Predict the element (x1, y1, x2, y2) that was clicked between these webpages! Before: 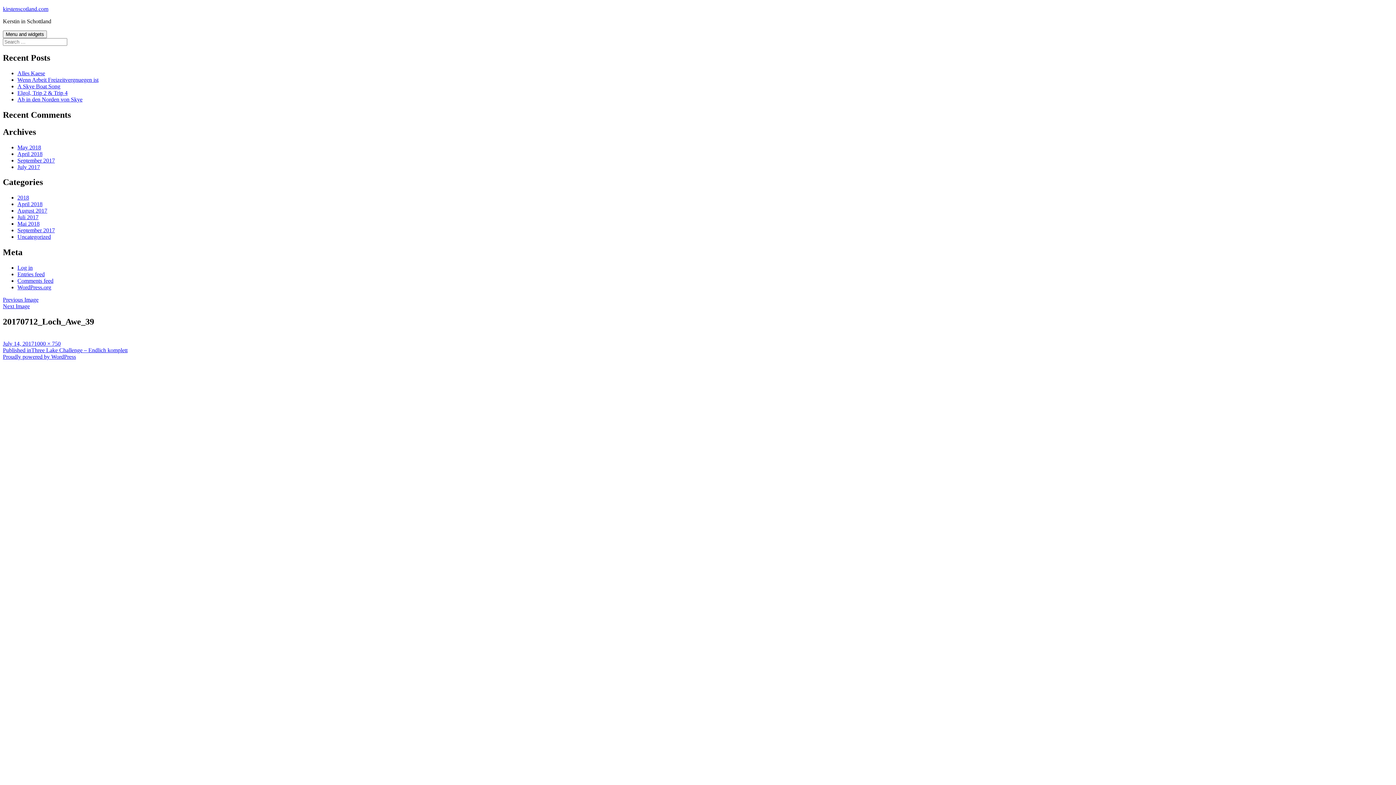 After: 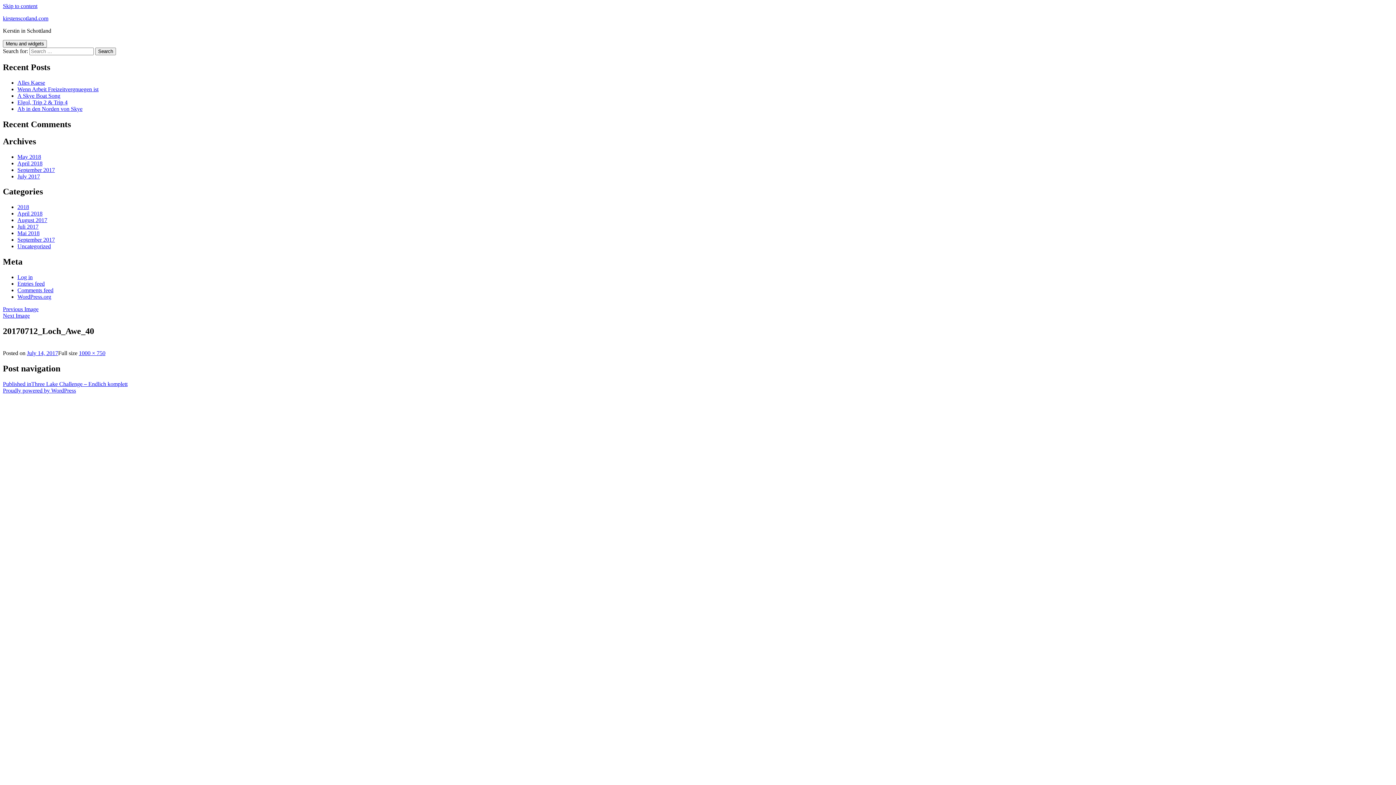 Action: label: Next Image bbox: (2, 303, 29, 309)